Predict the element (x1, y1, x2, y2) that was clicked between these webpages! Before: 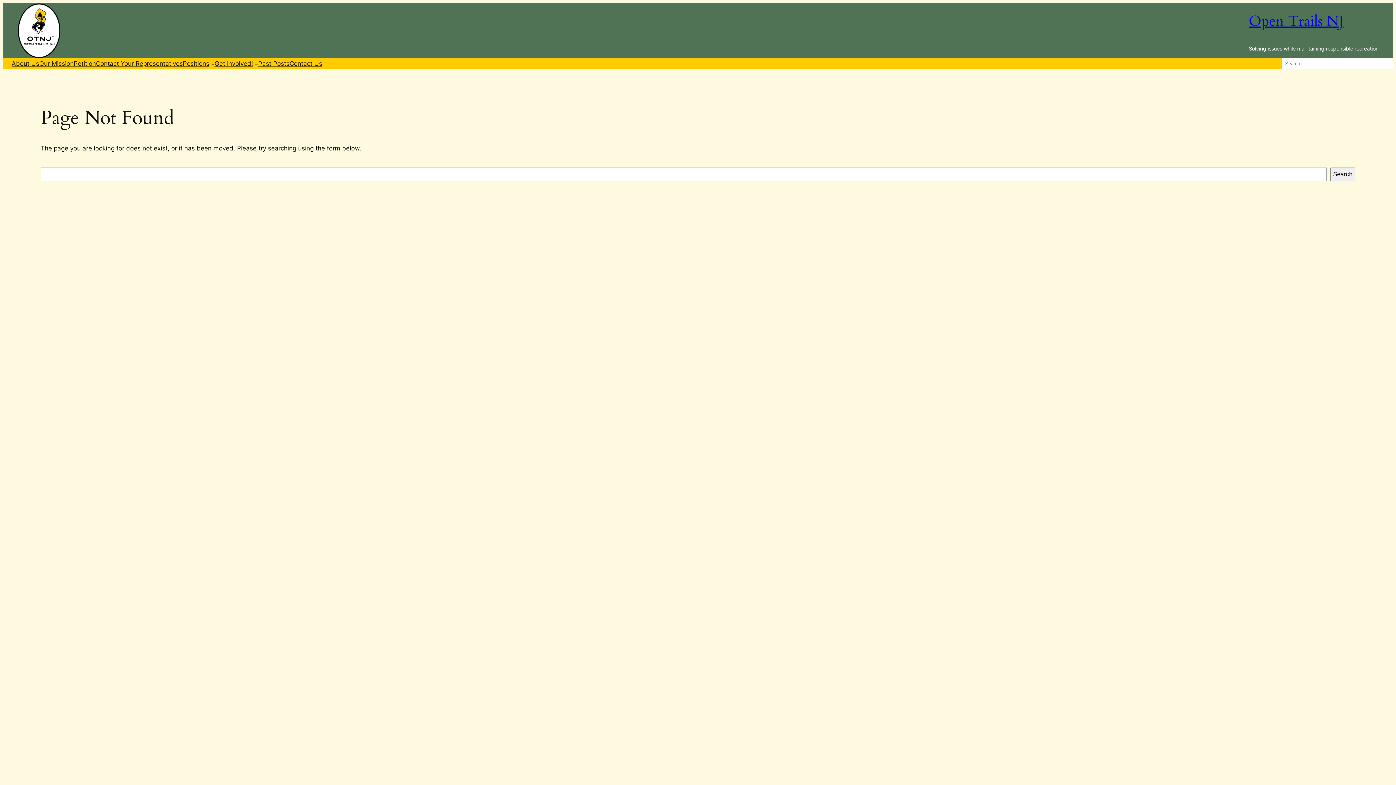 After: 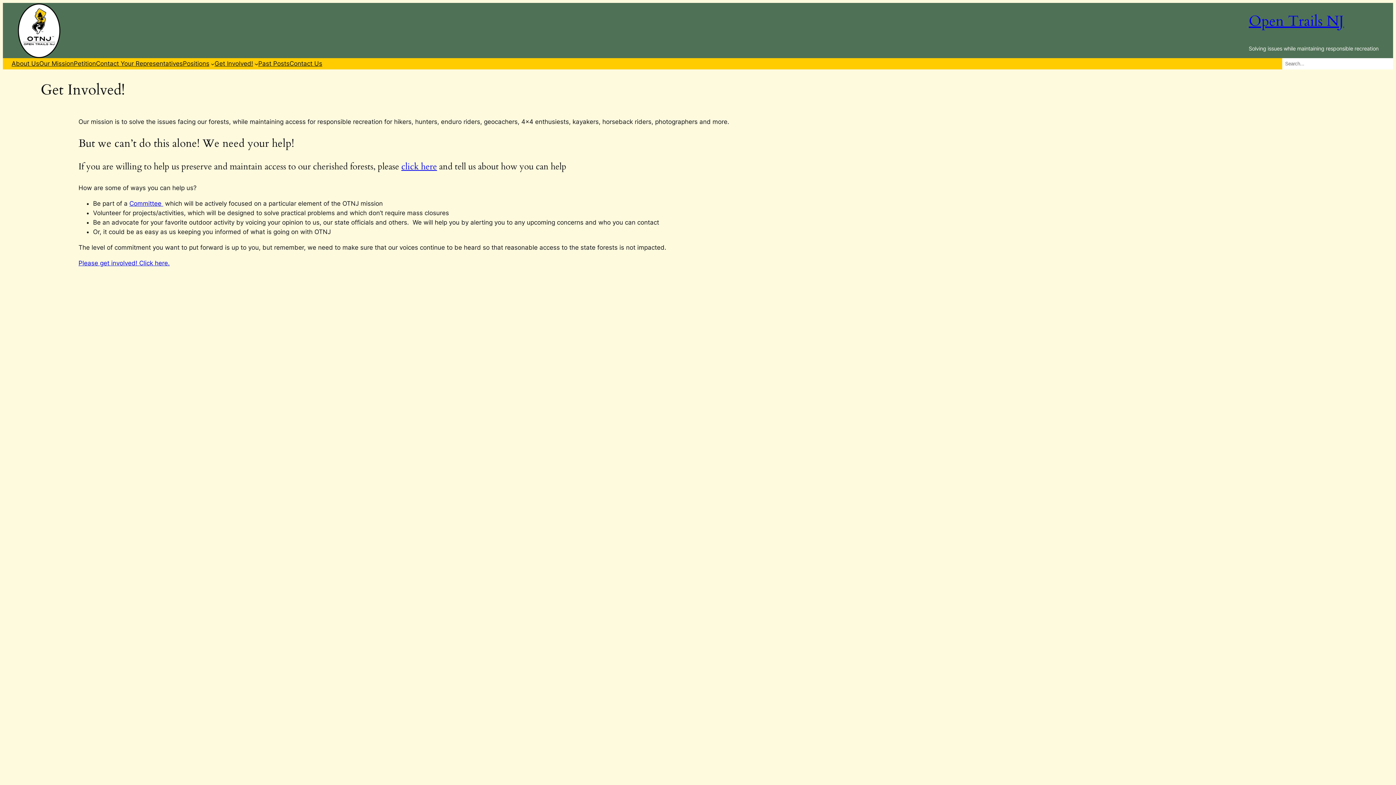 Action: bbox: (214, 59, 253, 68) label: Get Involved!